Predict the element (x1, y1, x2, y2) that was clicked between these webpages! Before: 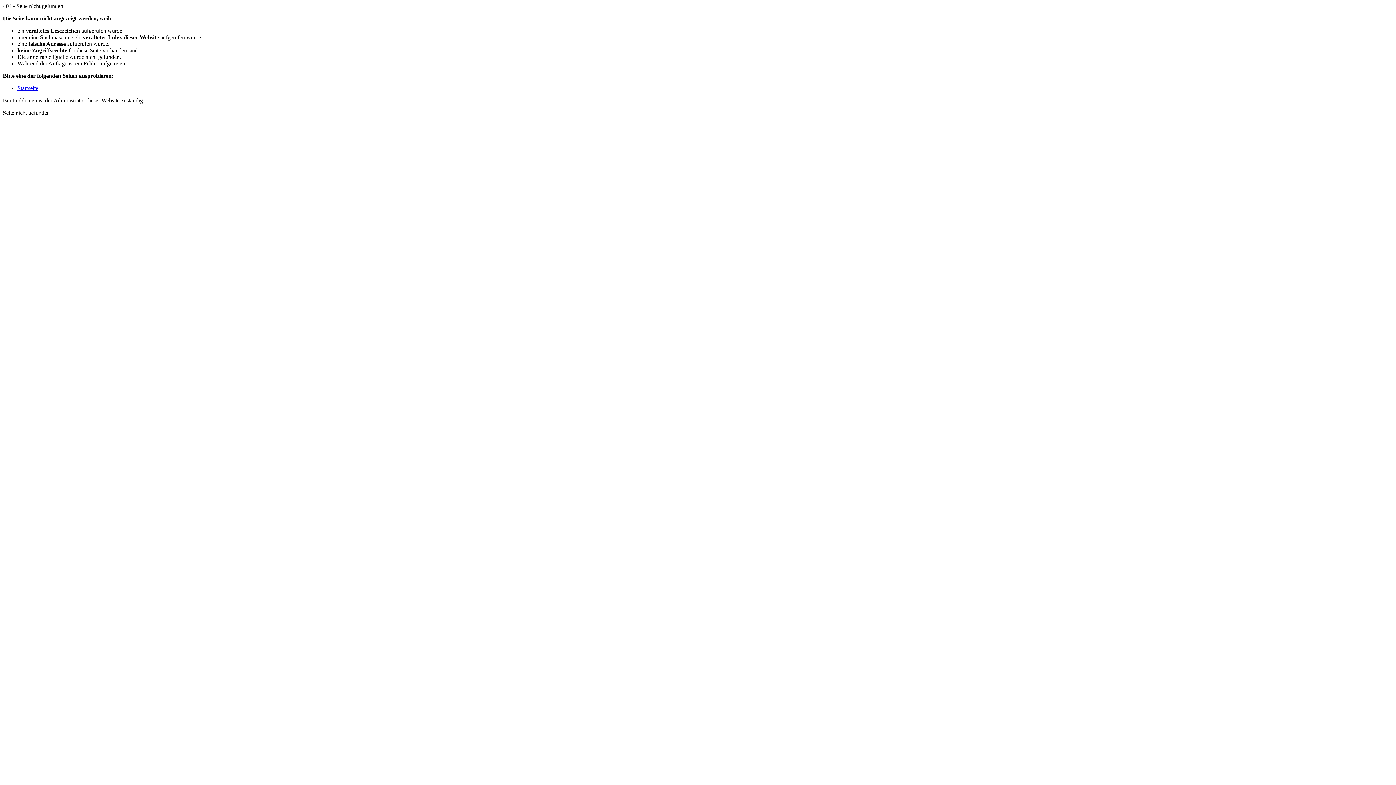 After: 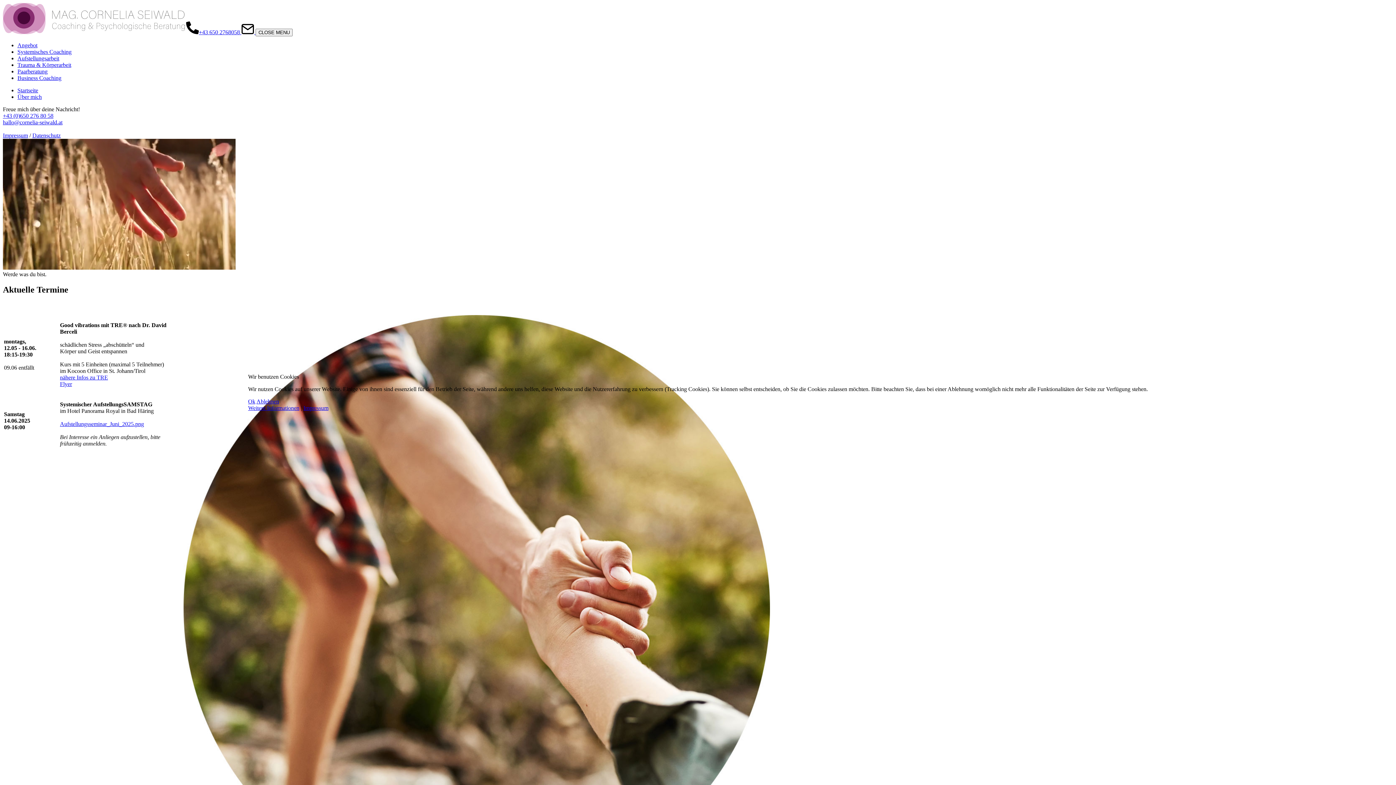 Action: bbox: (17, 85, 38, 91) label: Startseite